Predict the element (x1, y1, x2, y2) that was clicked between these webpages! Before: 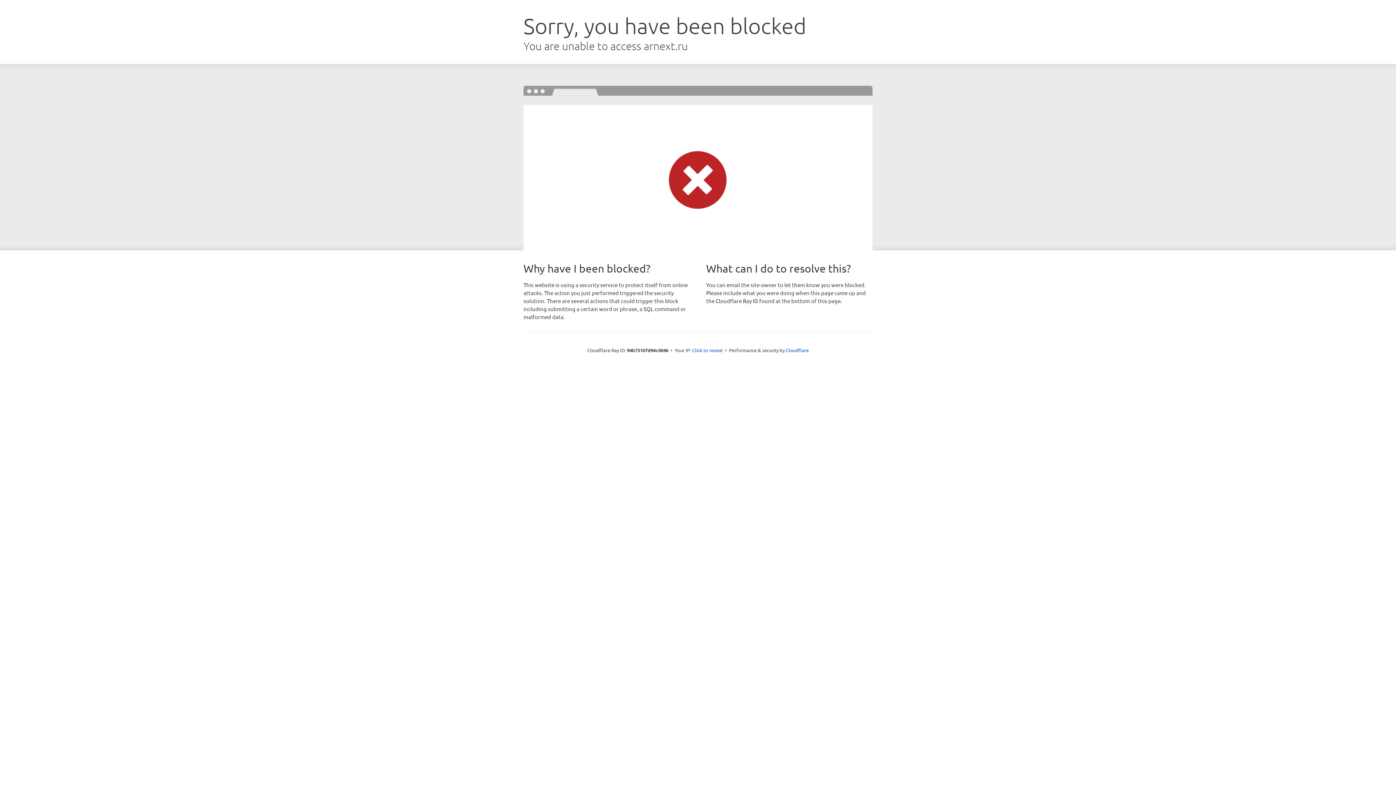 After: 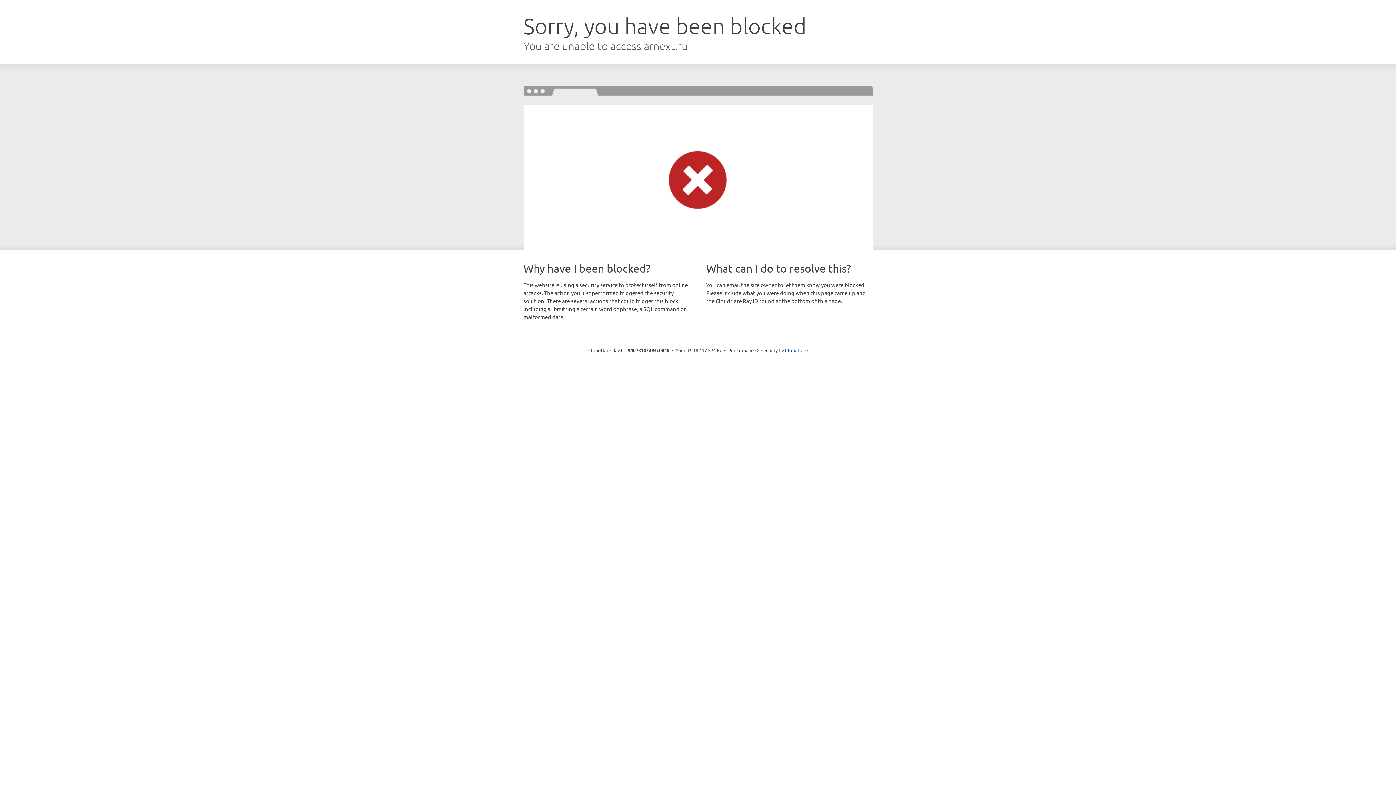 Action: label: Click to reveal bbox: (692, 346, 722, 353)